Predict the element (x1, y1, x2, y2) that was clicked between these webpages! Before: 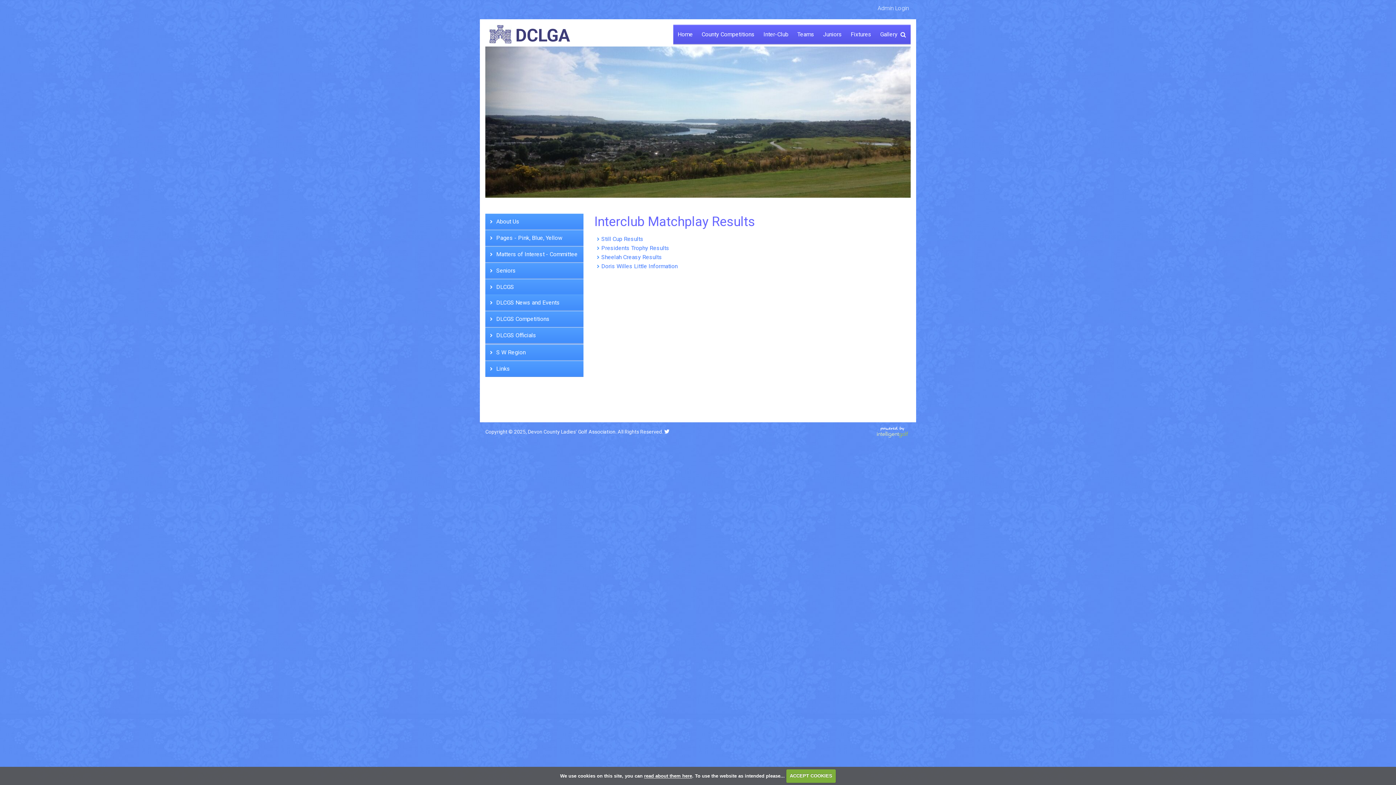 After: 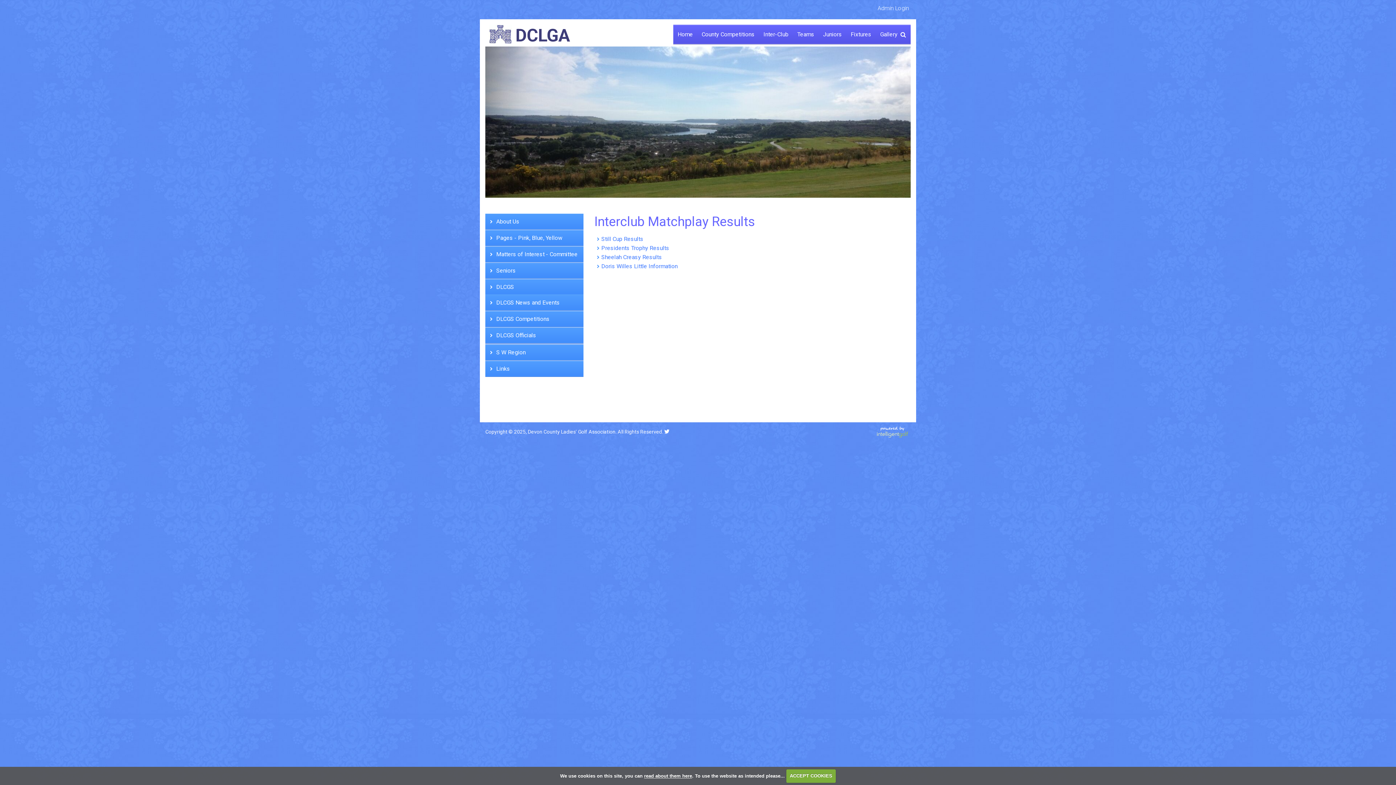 Action: bbox: (664, 429, 669, 434)